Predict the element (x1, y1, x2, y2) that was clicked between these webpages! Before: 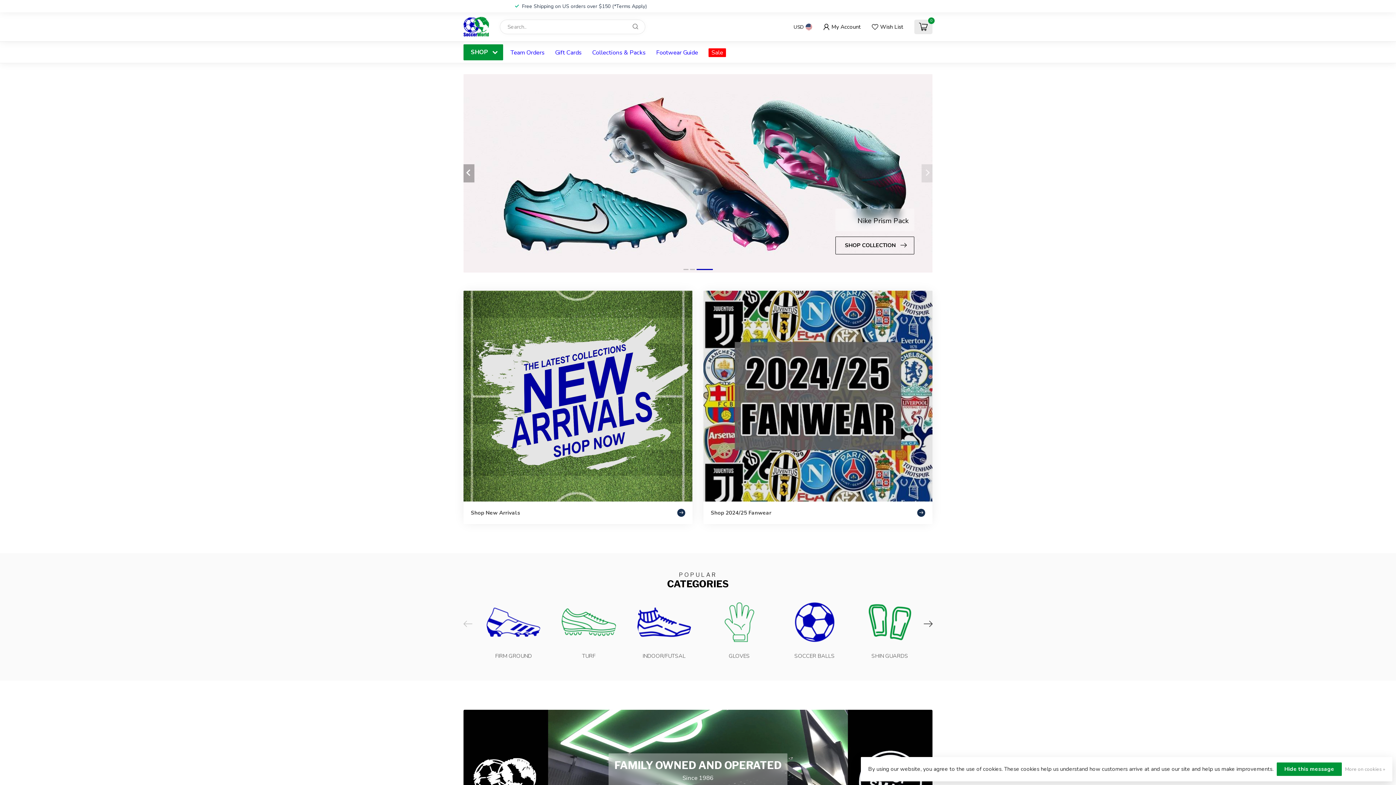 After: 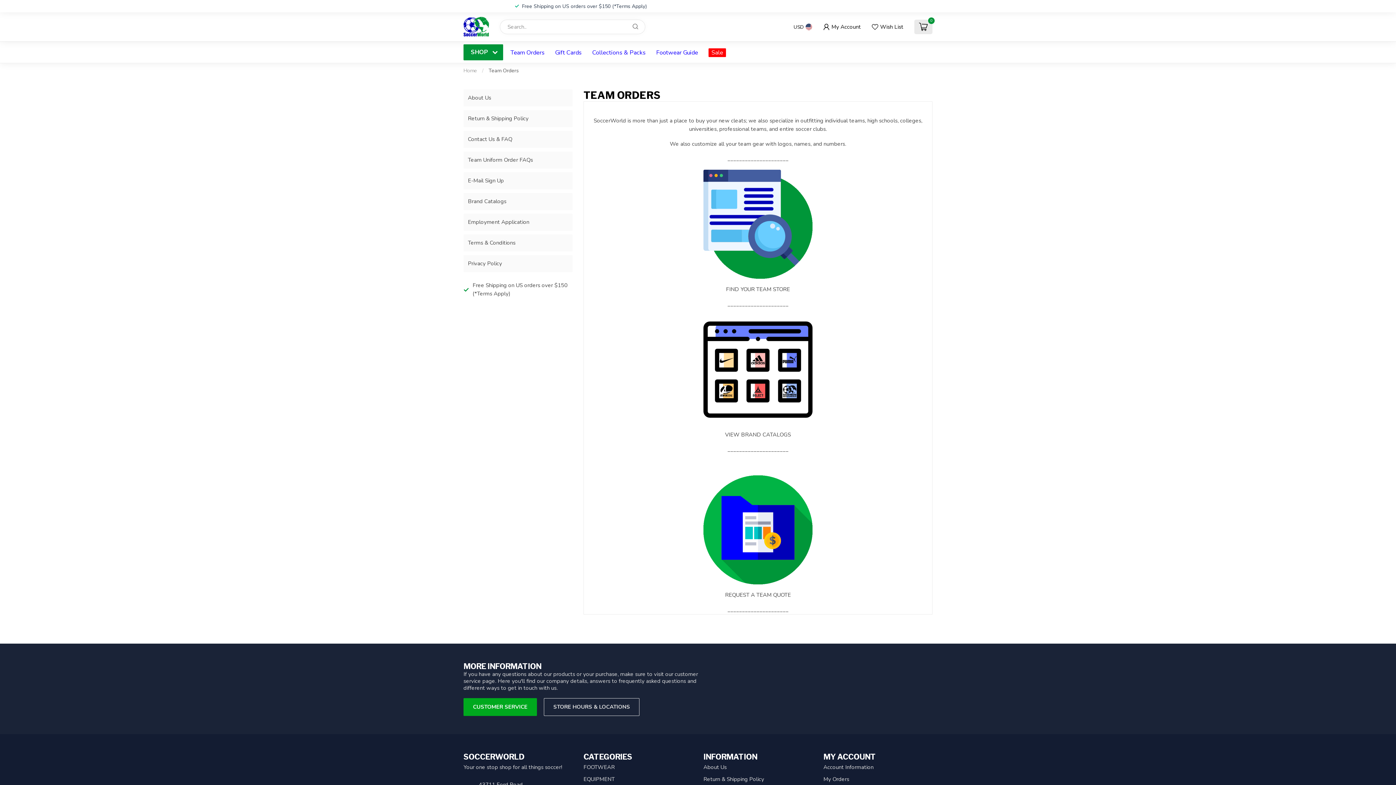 Action: bbox: (510, 47, 544, 56) label: Team Orders